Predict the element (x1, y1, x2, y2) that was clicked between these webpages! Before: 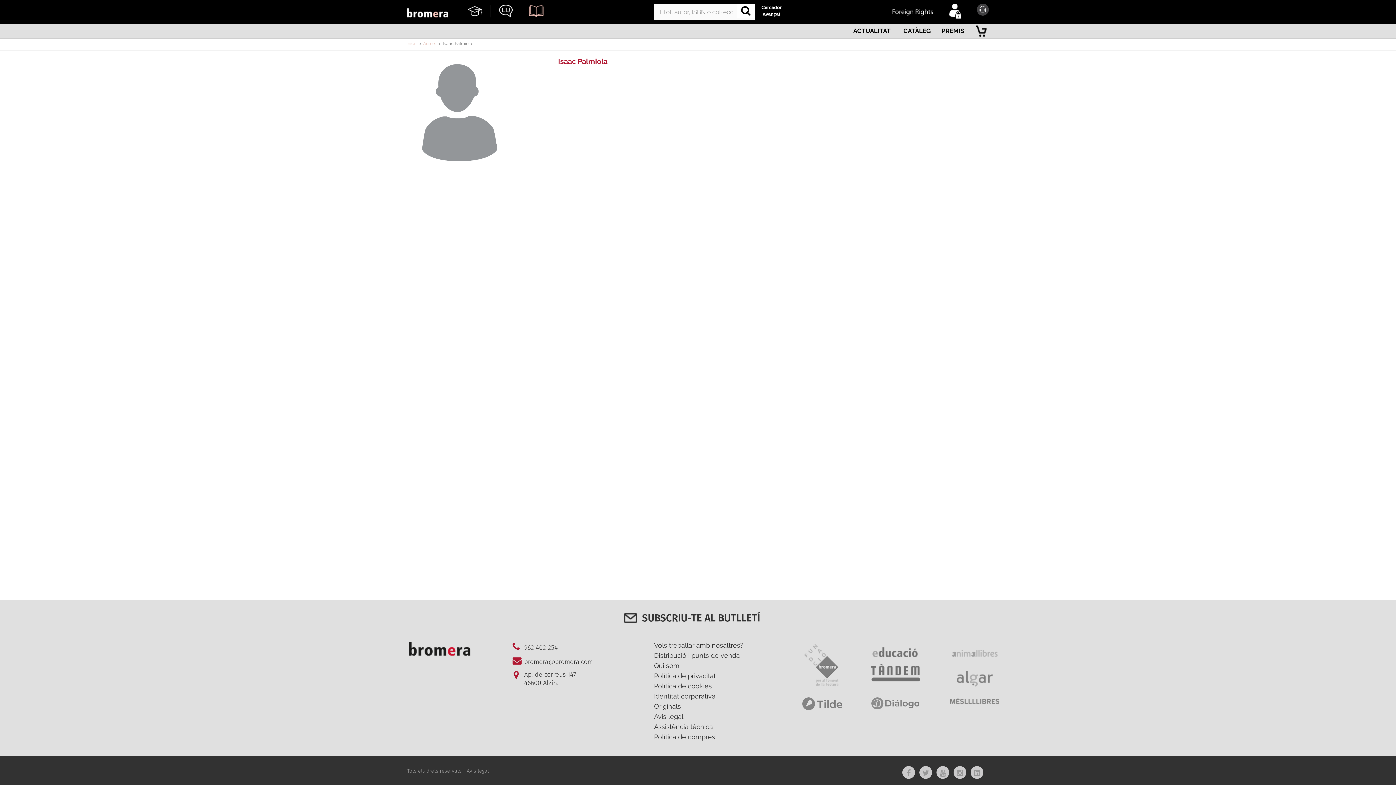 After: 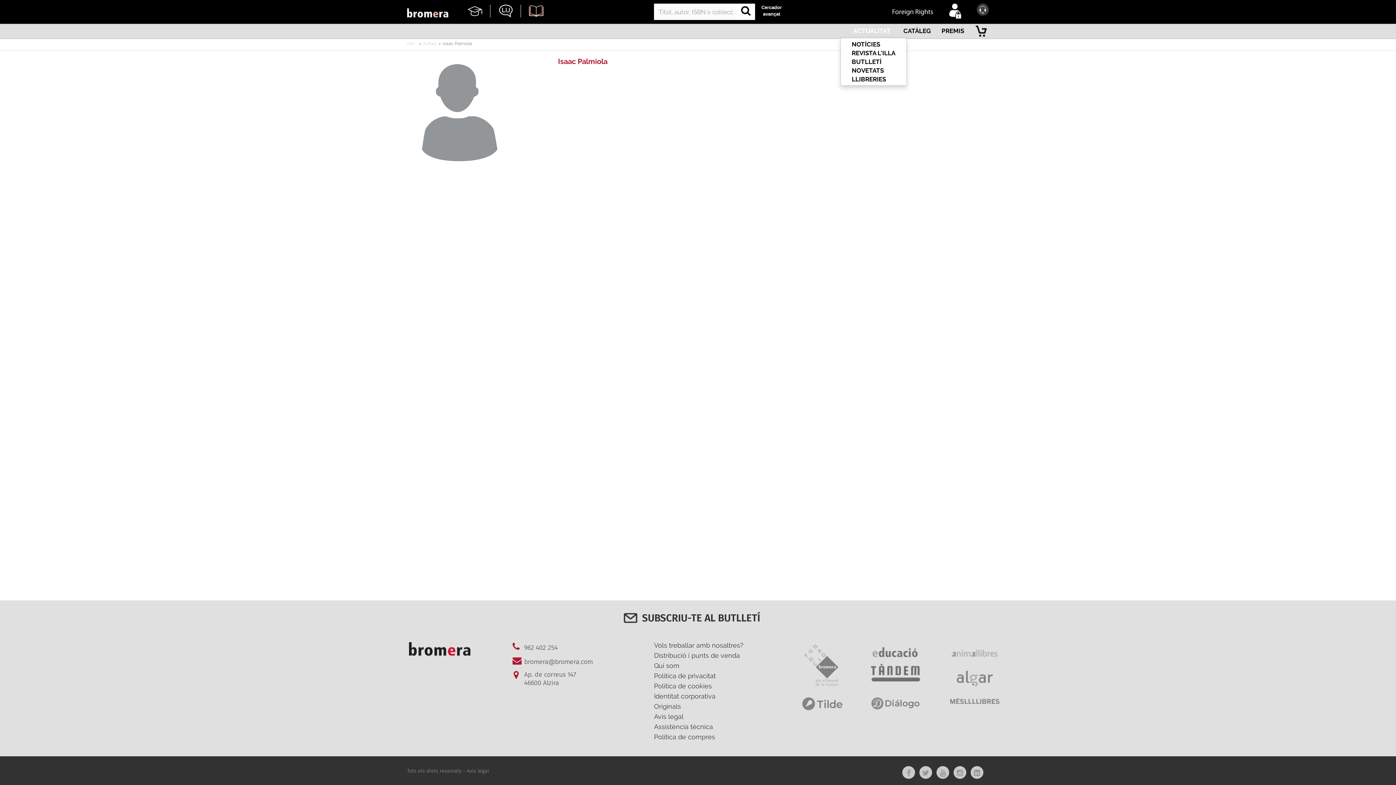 Action: bbox: (851, 24, 892, 37) label: ACTUALITAT